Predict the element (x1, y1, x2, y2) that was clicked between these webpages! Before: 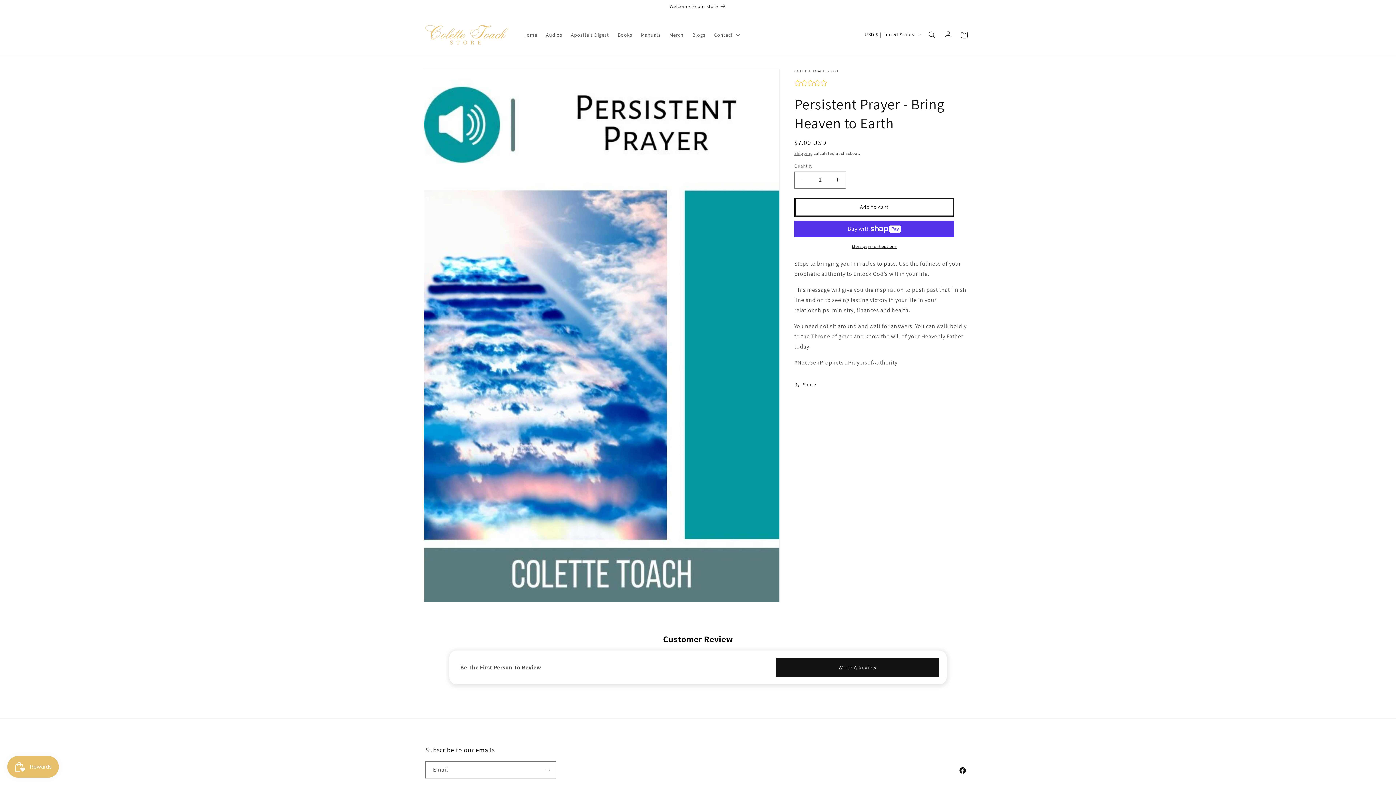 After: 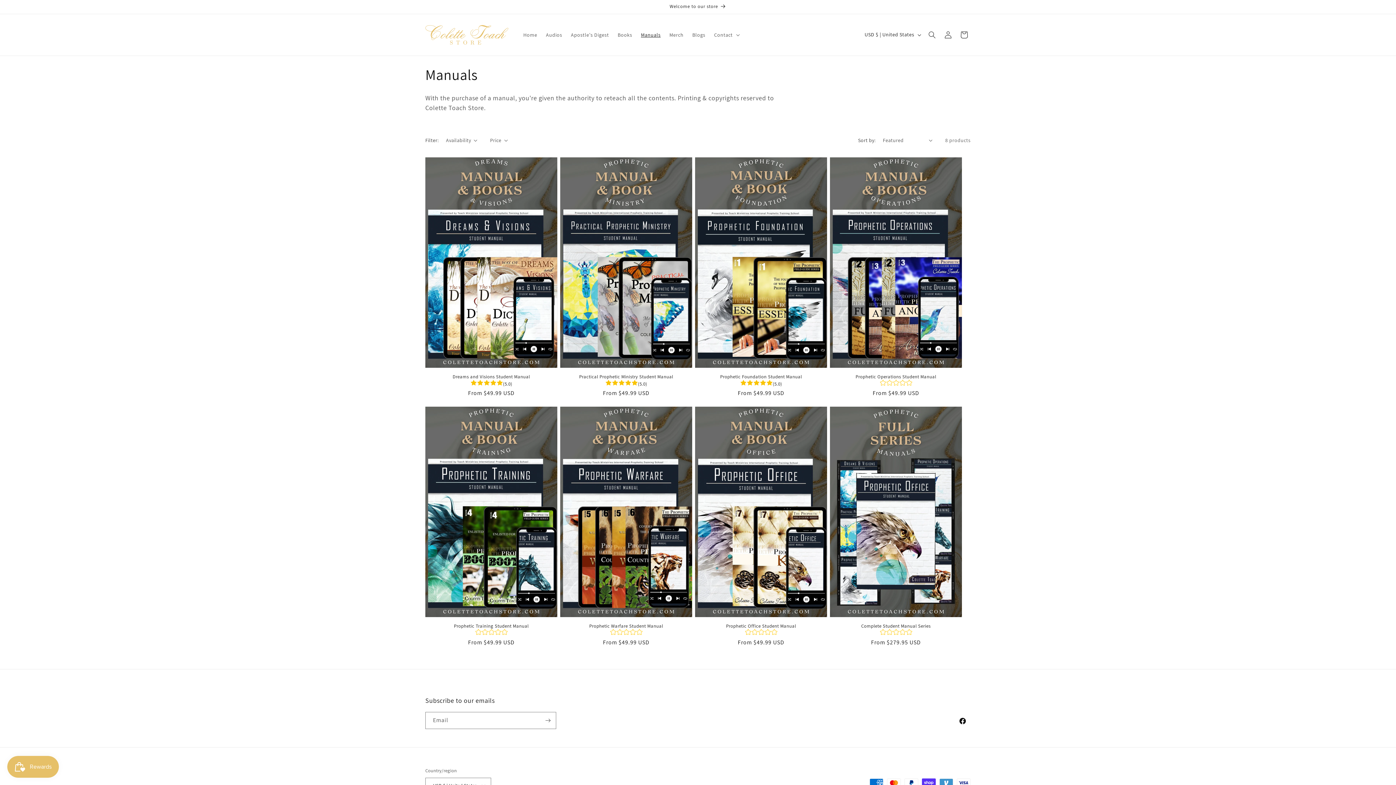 Action: label: Manuals bbox: (636, 27, 665, 42)